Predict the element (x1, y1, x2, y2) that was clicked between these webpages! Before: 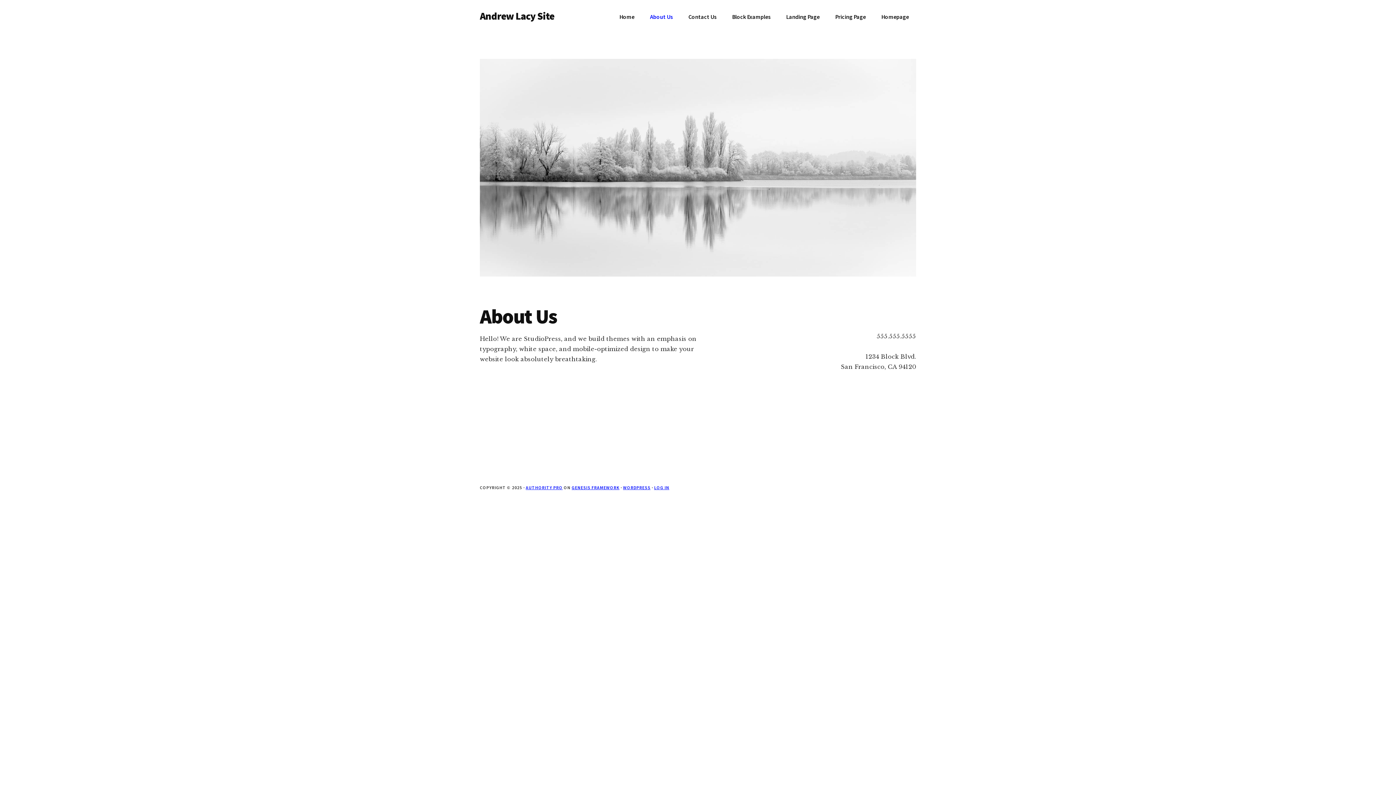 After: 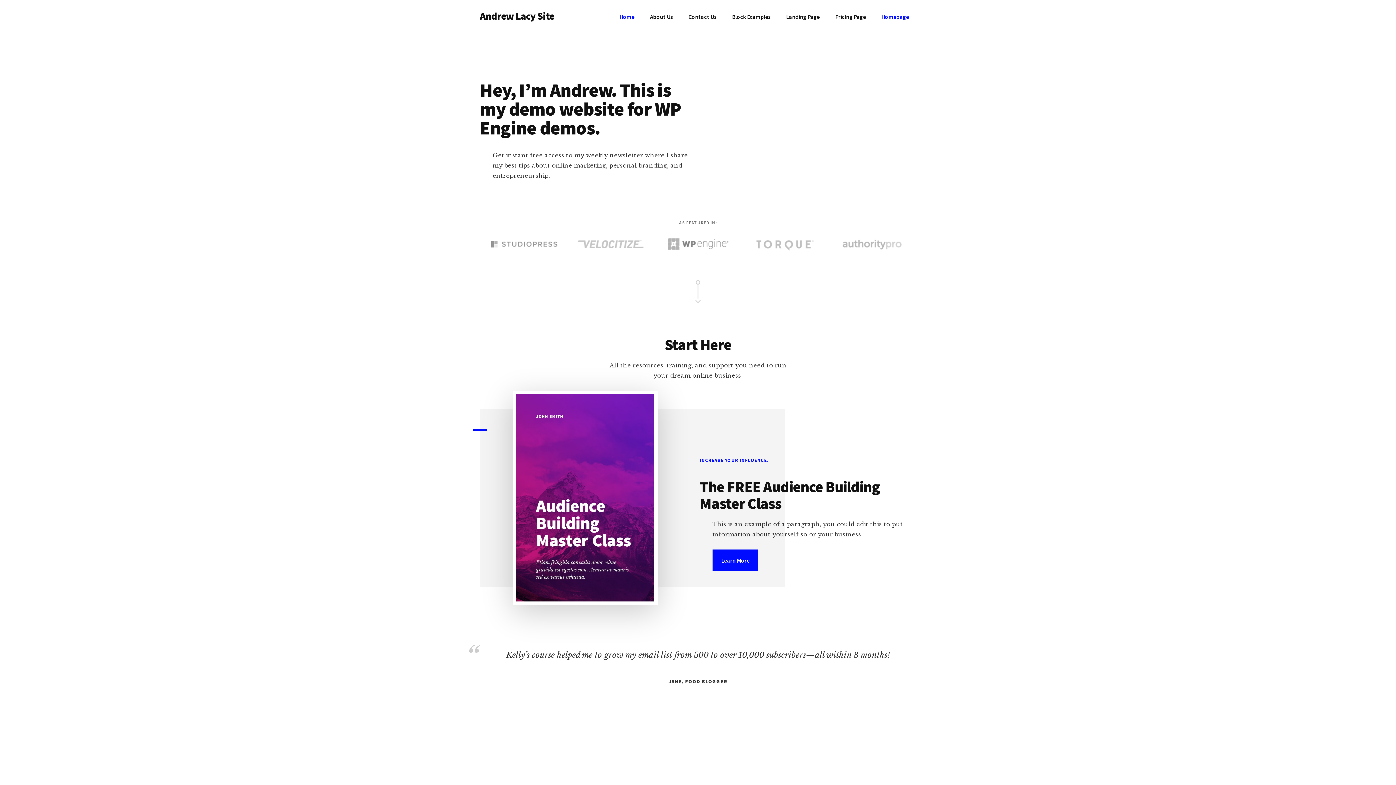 Action: label: Home bbox: (612, 7, 641, 26)